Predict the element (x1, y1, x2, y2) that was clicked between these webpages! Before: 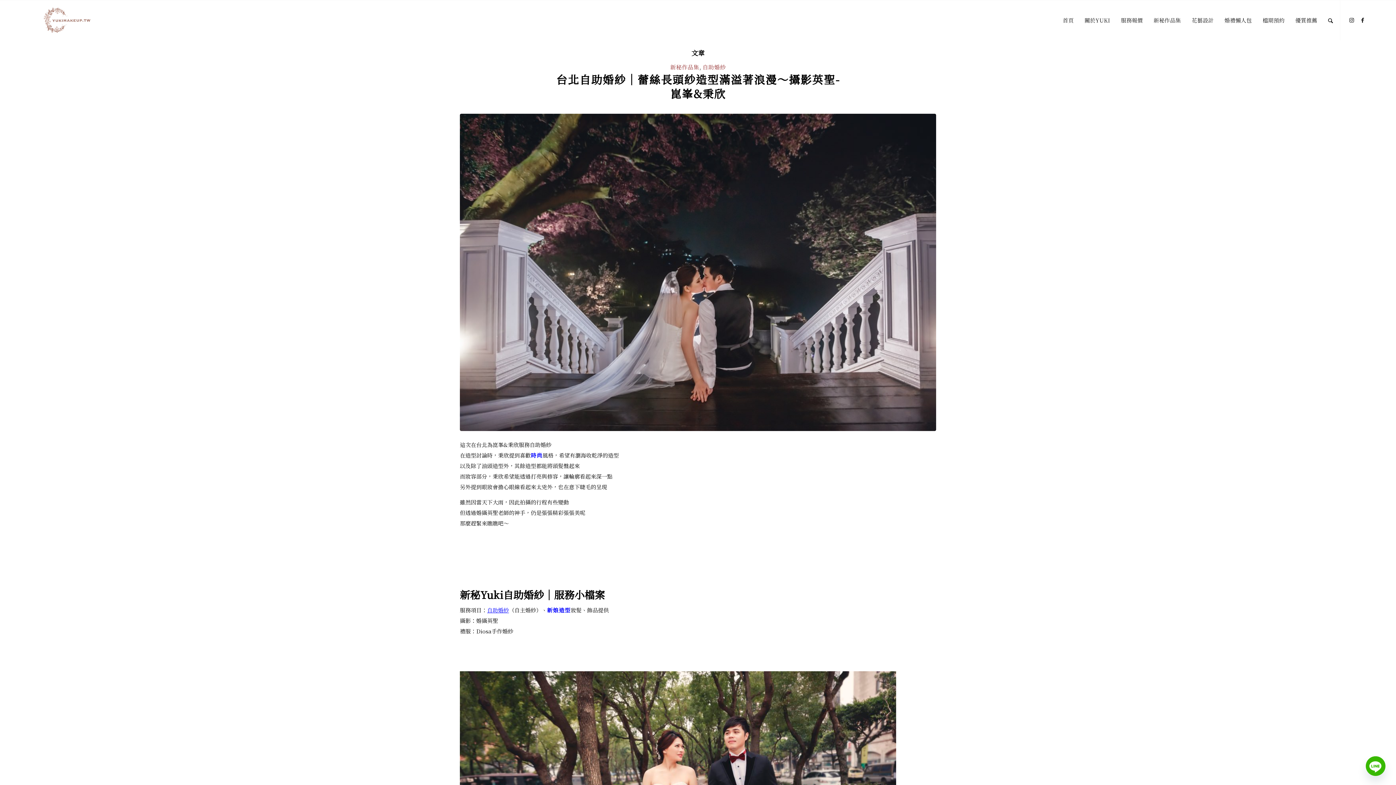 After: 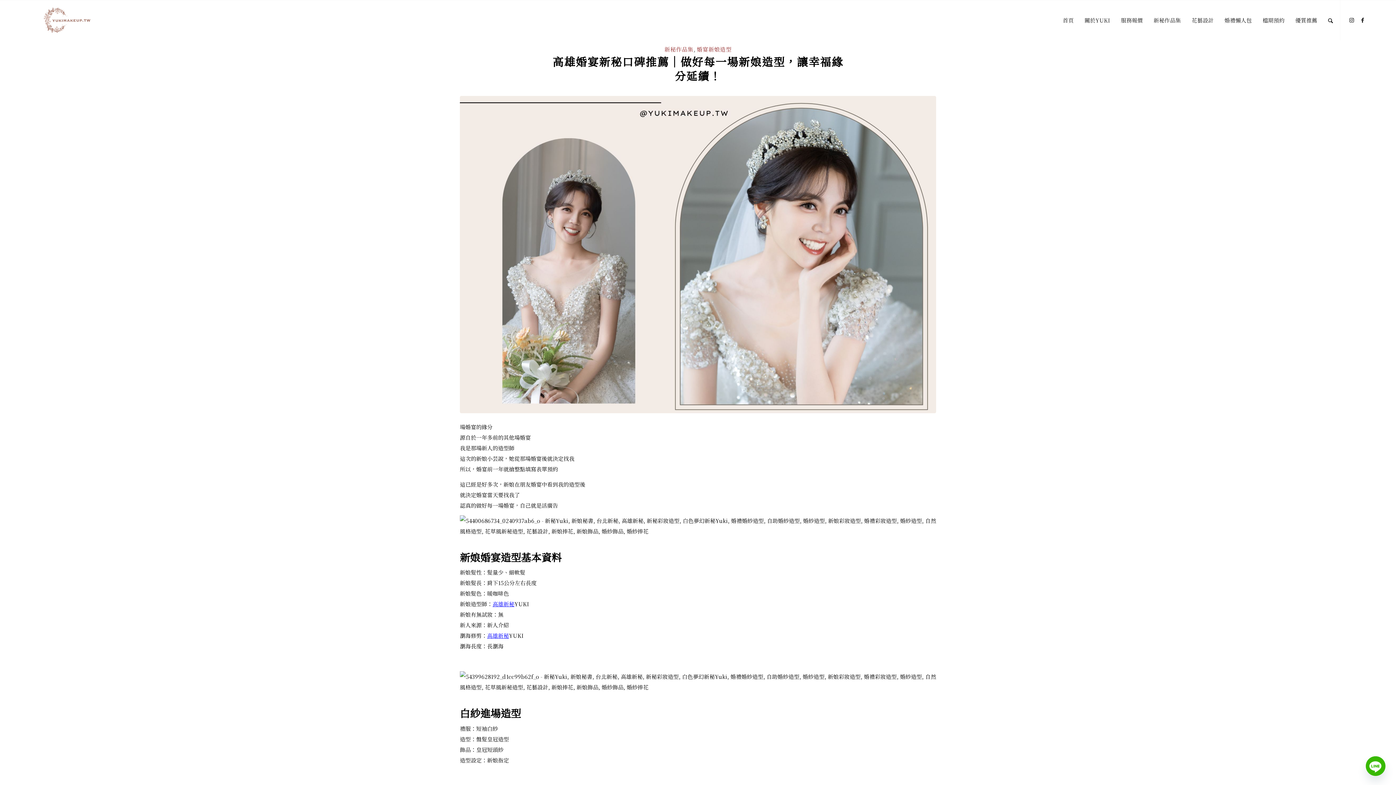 Action: label: 新秘作品集 bbox: (670, 62, 699, 70)